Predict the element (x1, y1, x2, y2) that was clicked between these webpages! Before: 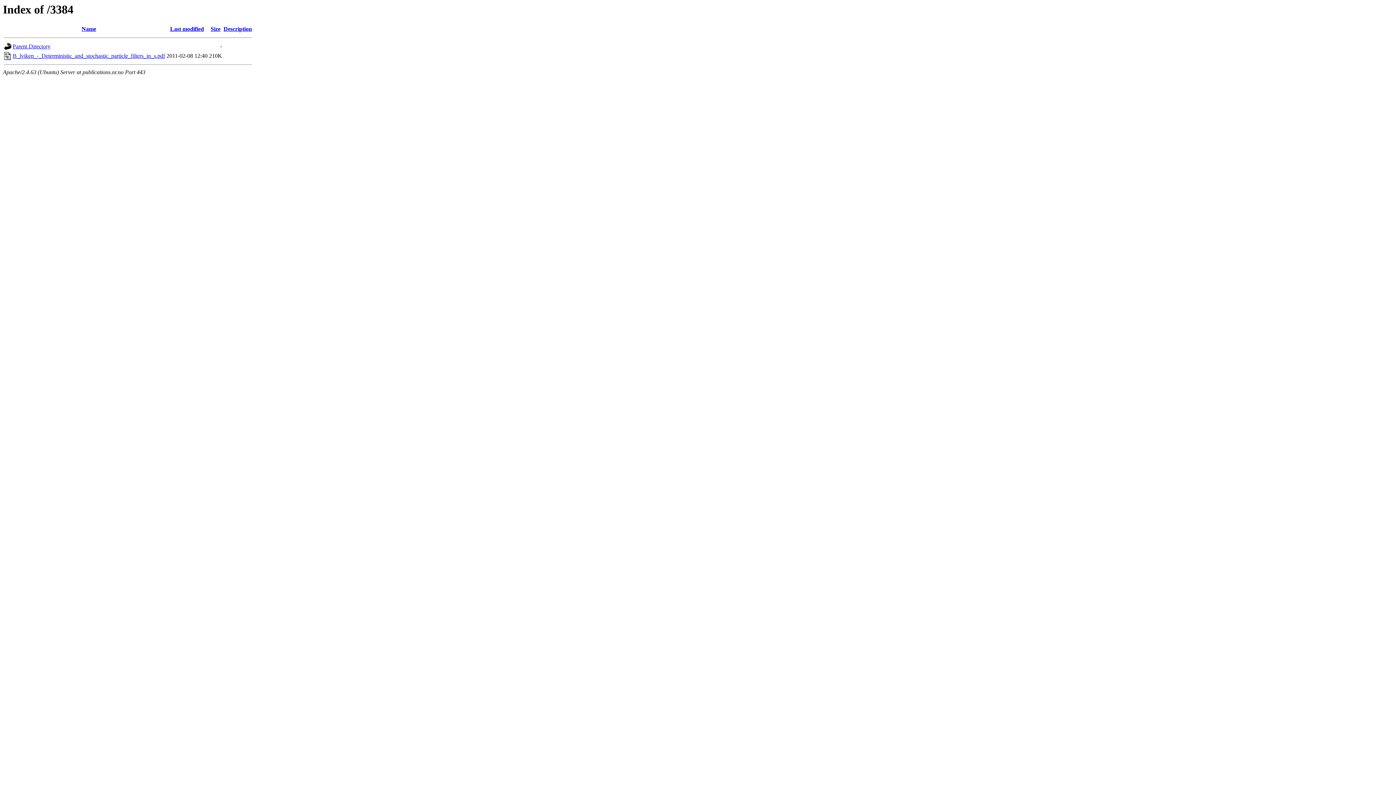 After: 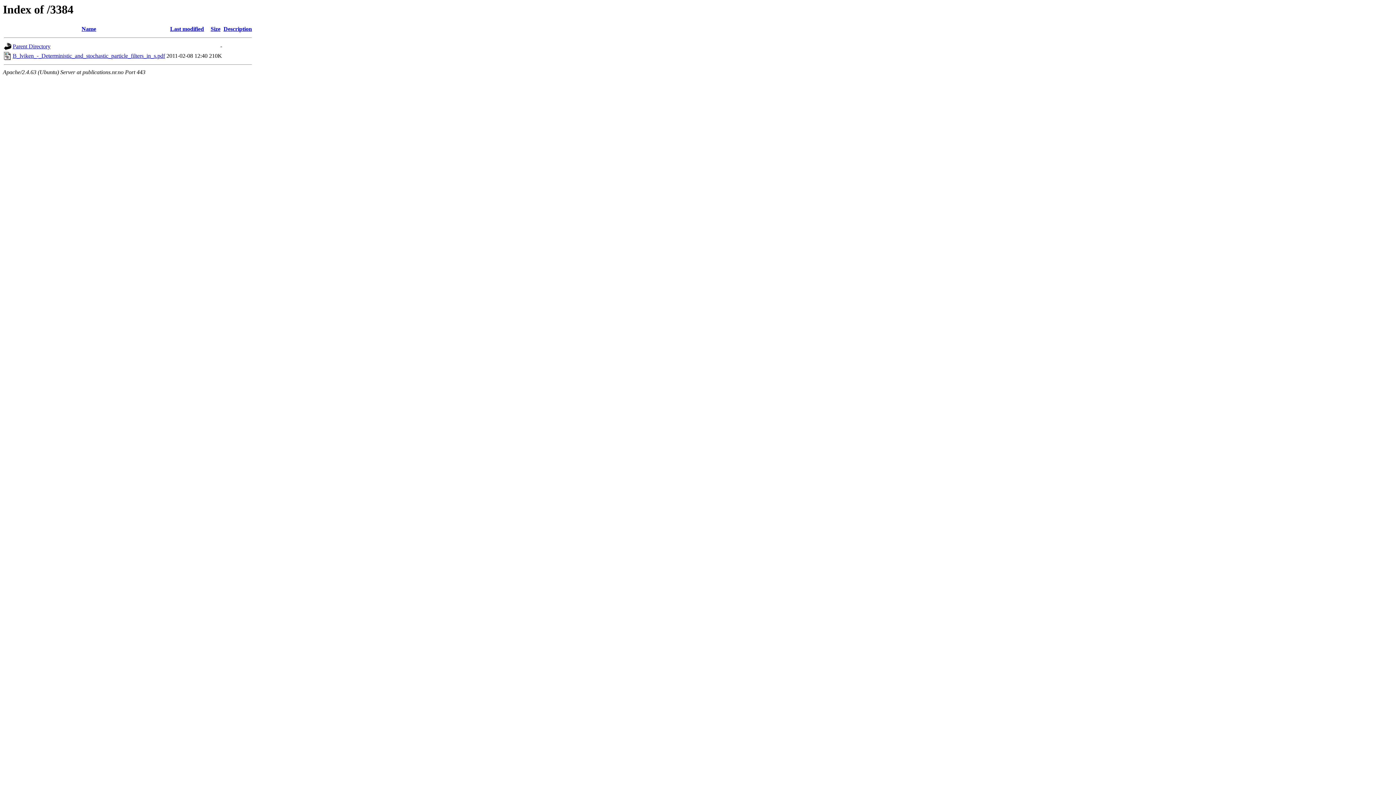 Action: bbox: (223, 25, 252, 32) label: Description